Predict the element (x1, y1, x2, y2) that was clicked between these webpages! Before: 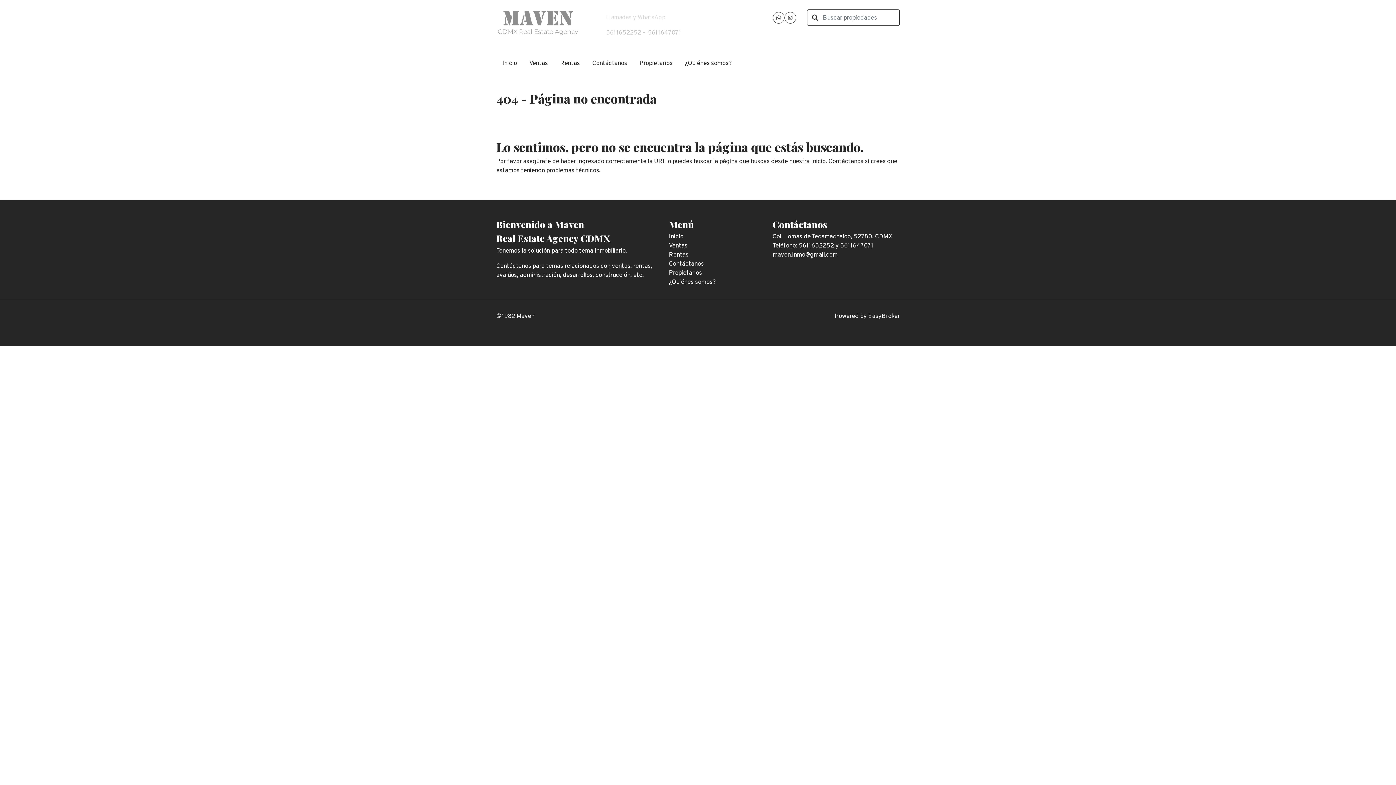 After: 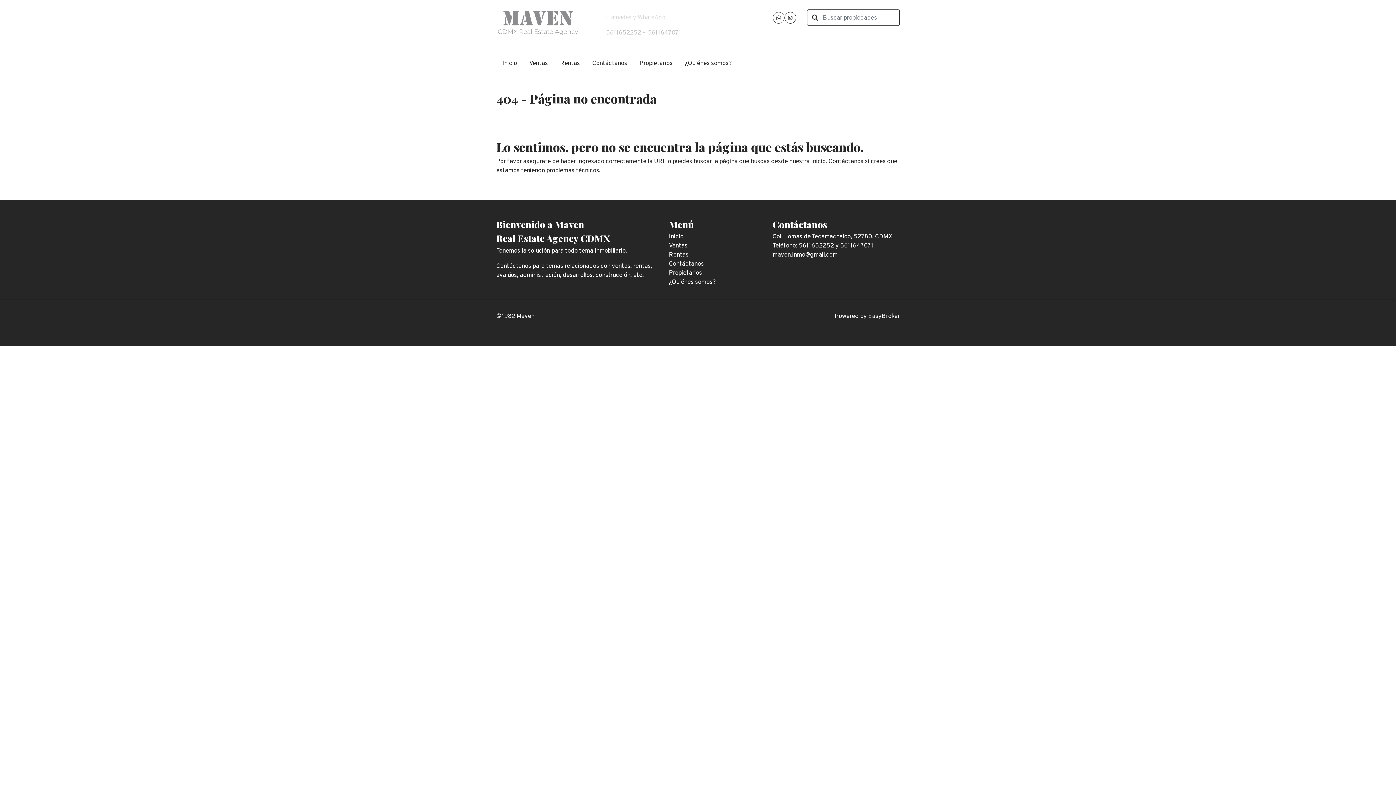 Action: bbox: (784, 12, 796, 23)